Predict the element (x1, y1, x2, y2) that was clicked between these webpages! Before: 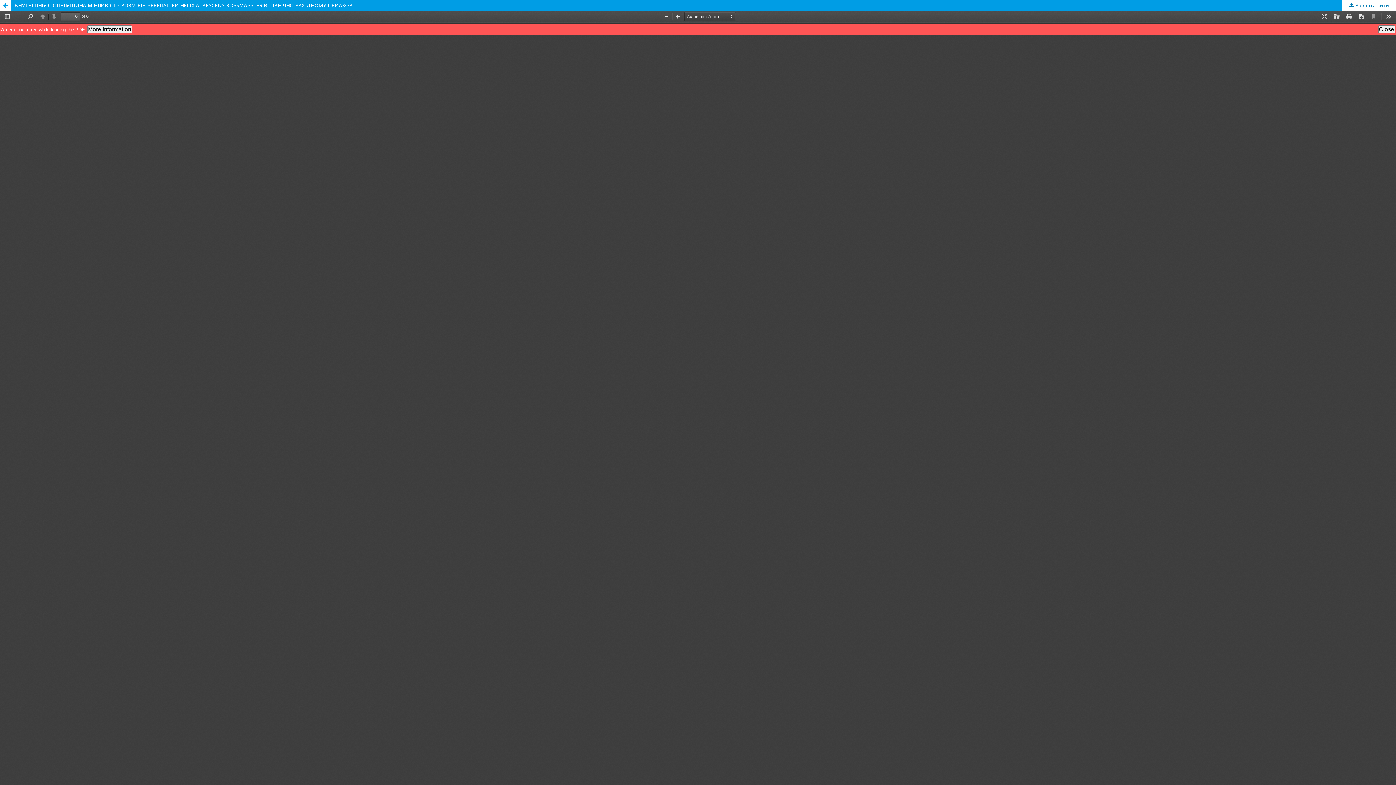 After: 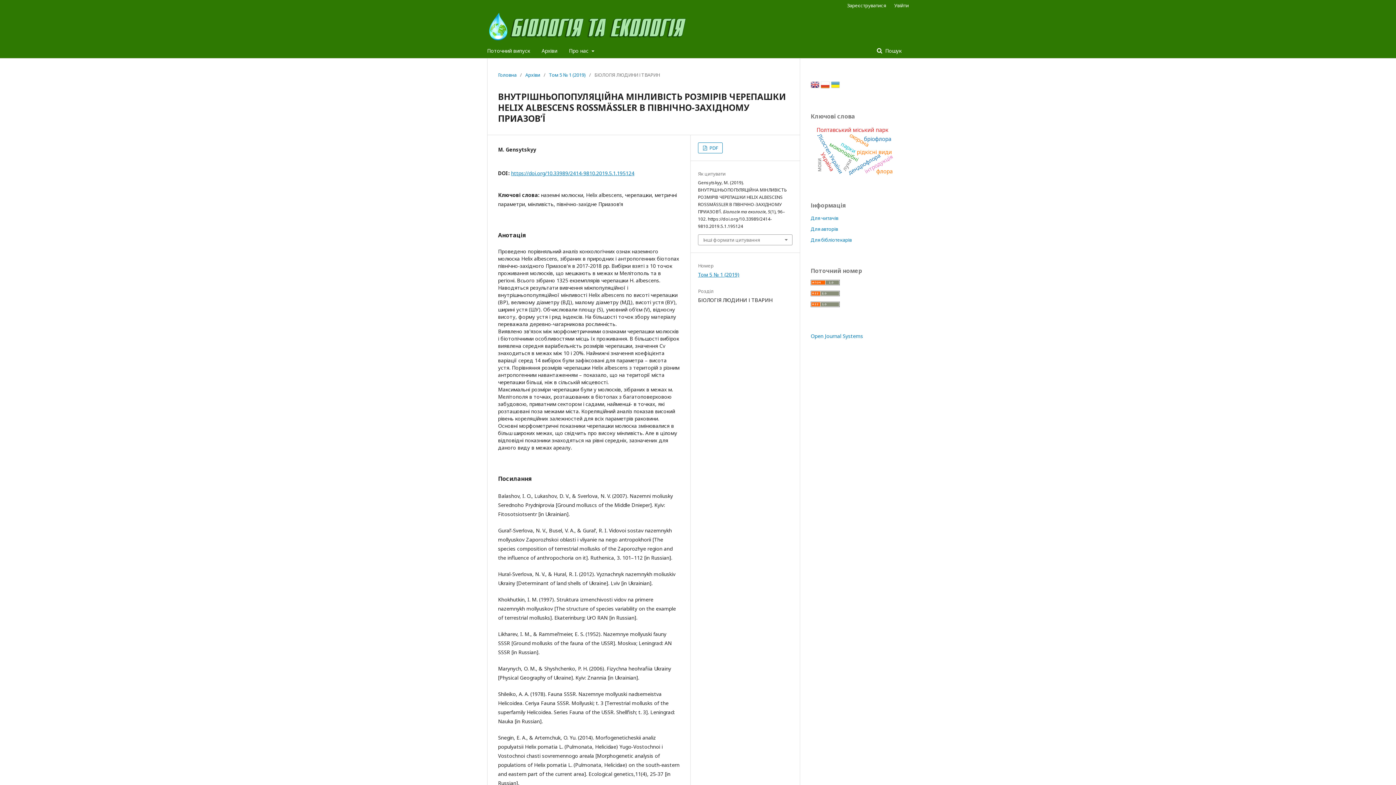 Action: bbox: (0, 0, 10, 10) label: Повернутися до подробиць статті